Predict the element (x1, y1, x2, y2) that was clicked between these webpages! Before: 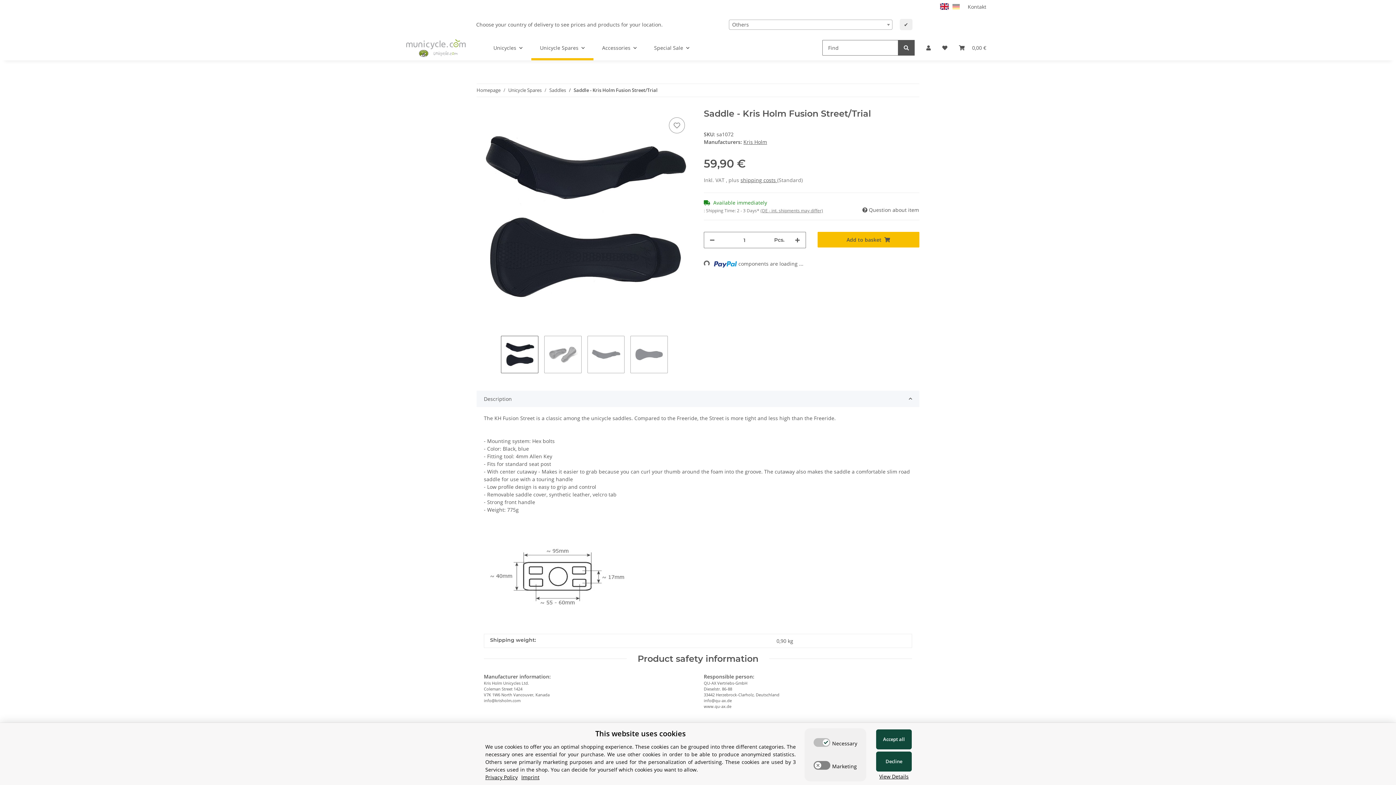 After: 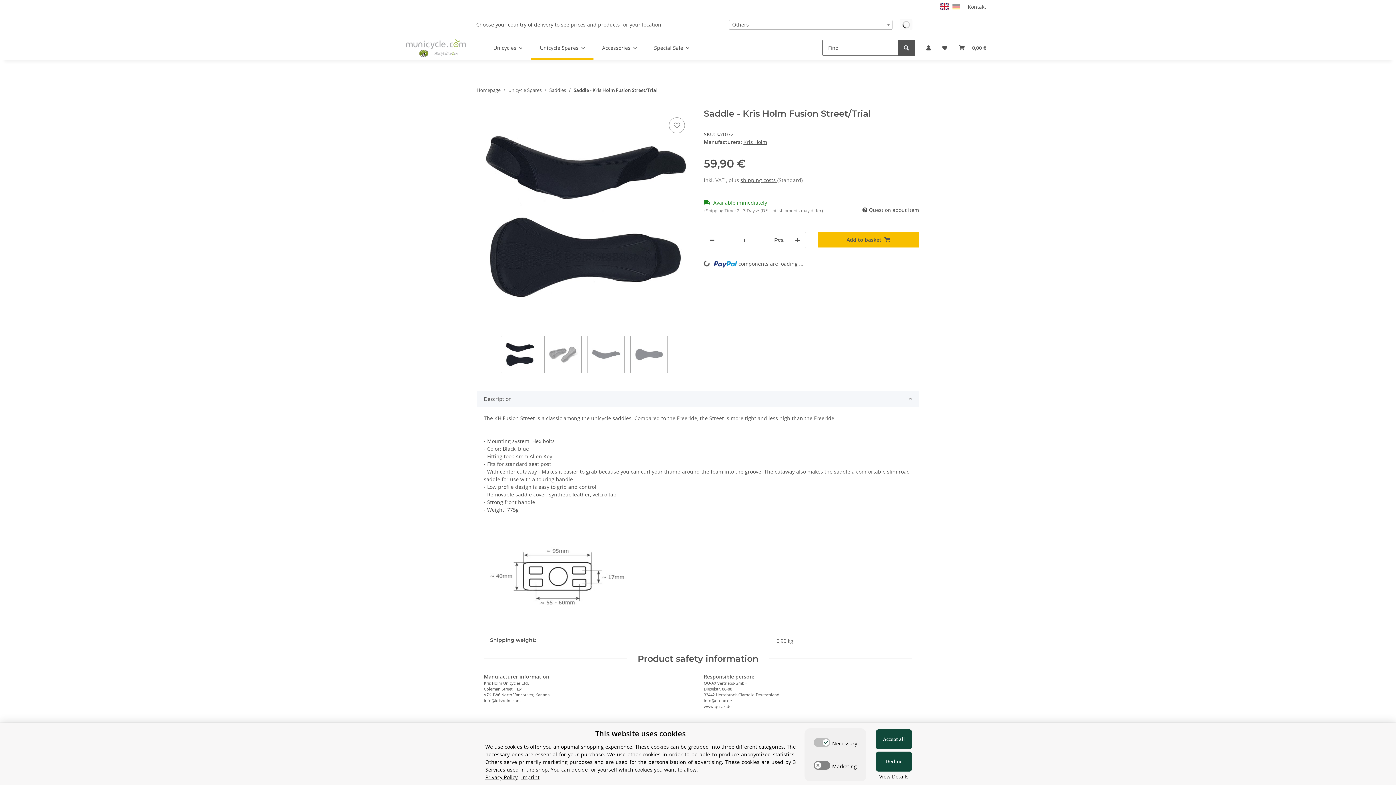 Action: bbox: (900, 18, 912, 30) label: ✔